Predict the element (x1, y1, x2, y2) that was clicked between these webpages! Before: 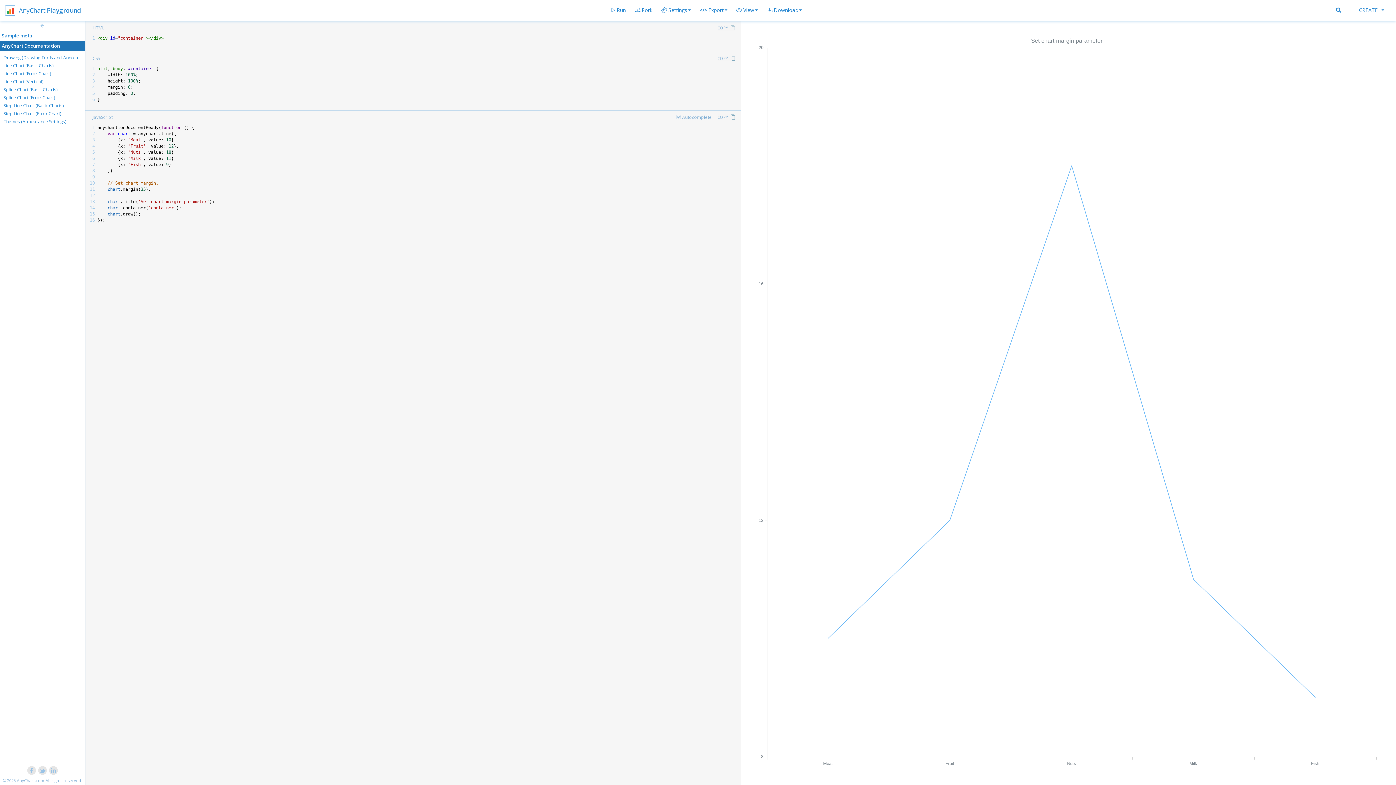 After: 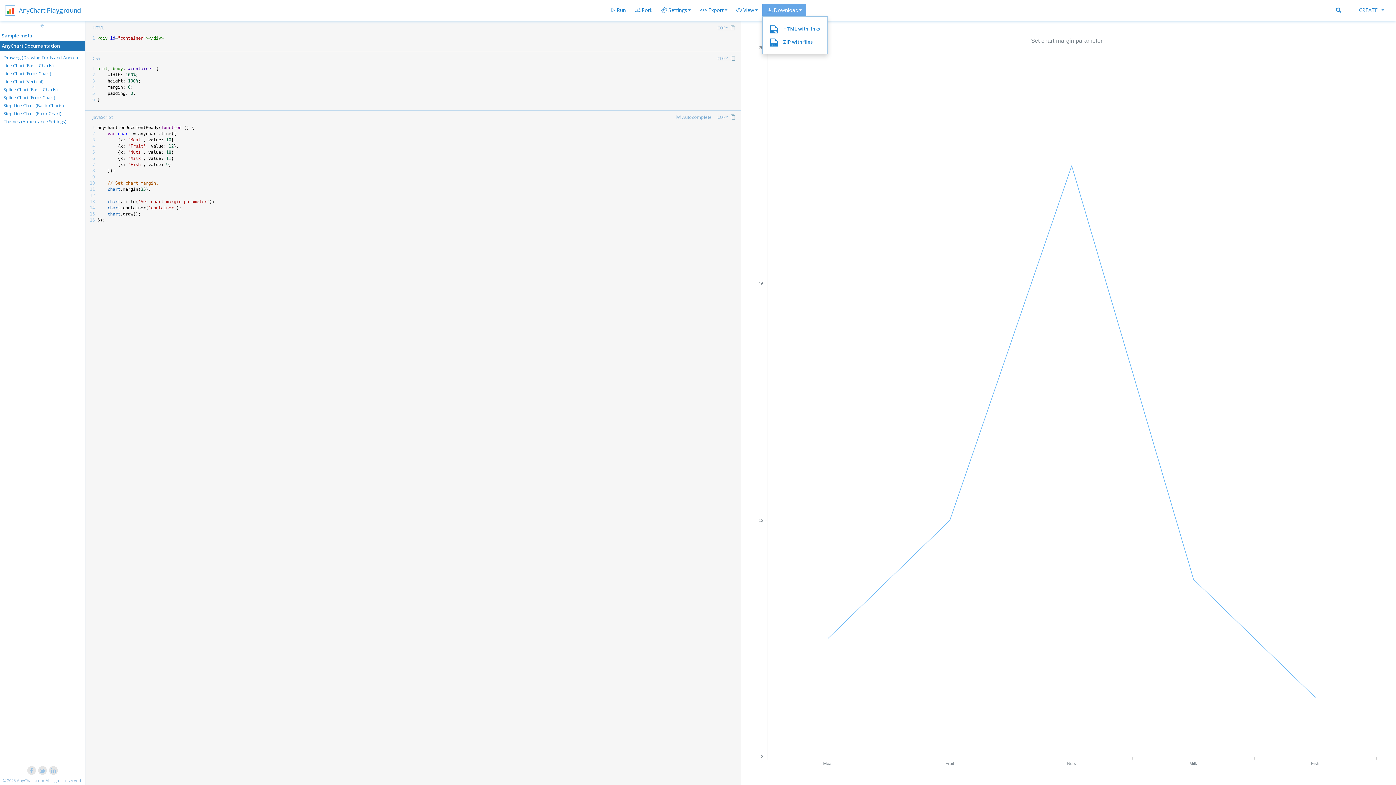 Action: label: Download bbox: (762, 4, 806, 16)